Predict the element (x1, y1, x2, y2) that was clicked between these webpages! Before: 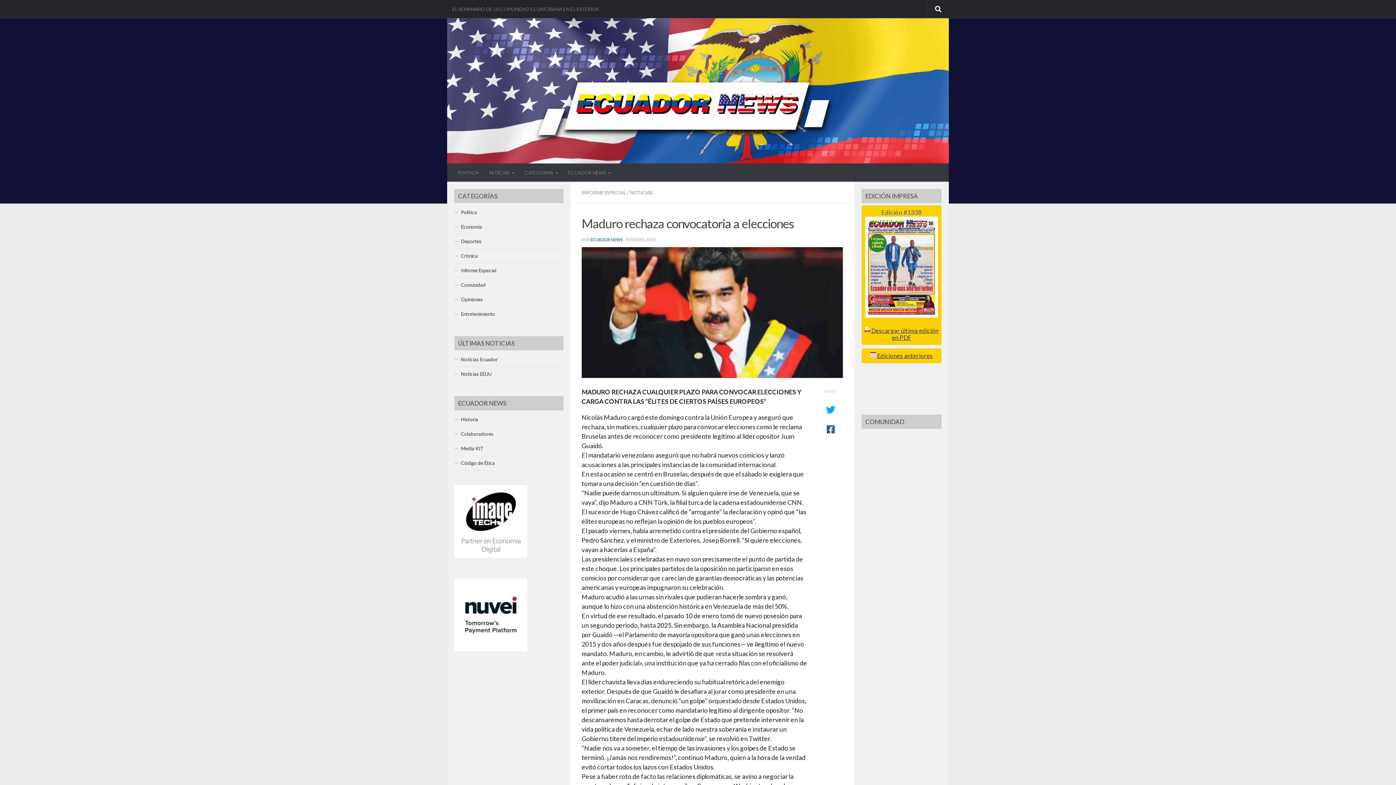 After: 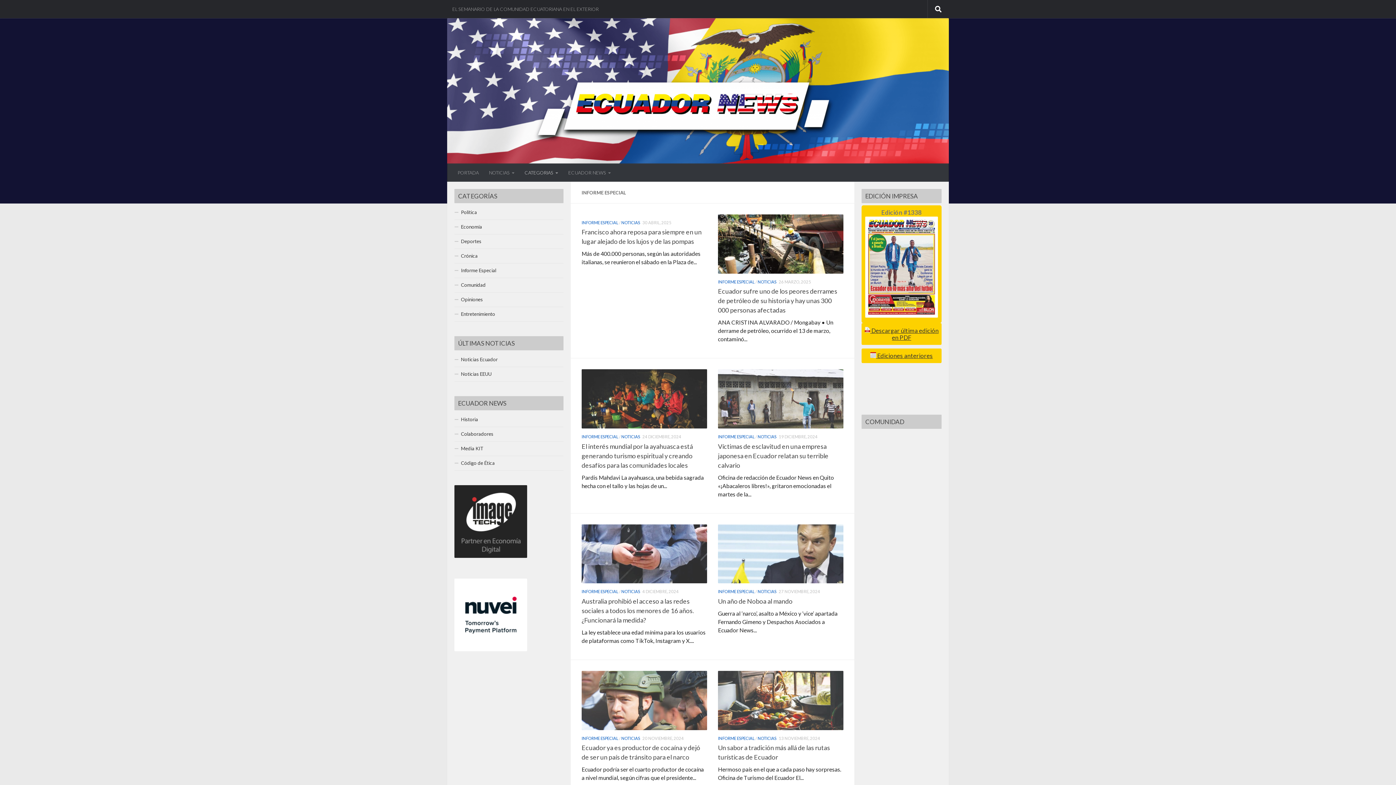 Action: label: Informe Especial bbox: (454, 263, 563, 278)